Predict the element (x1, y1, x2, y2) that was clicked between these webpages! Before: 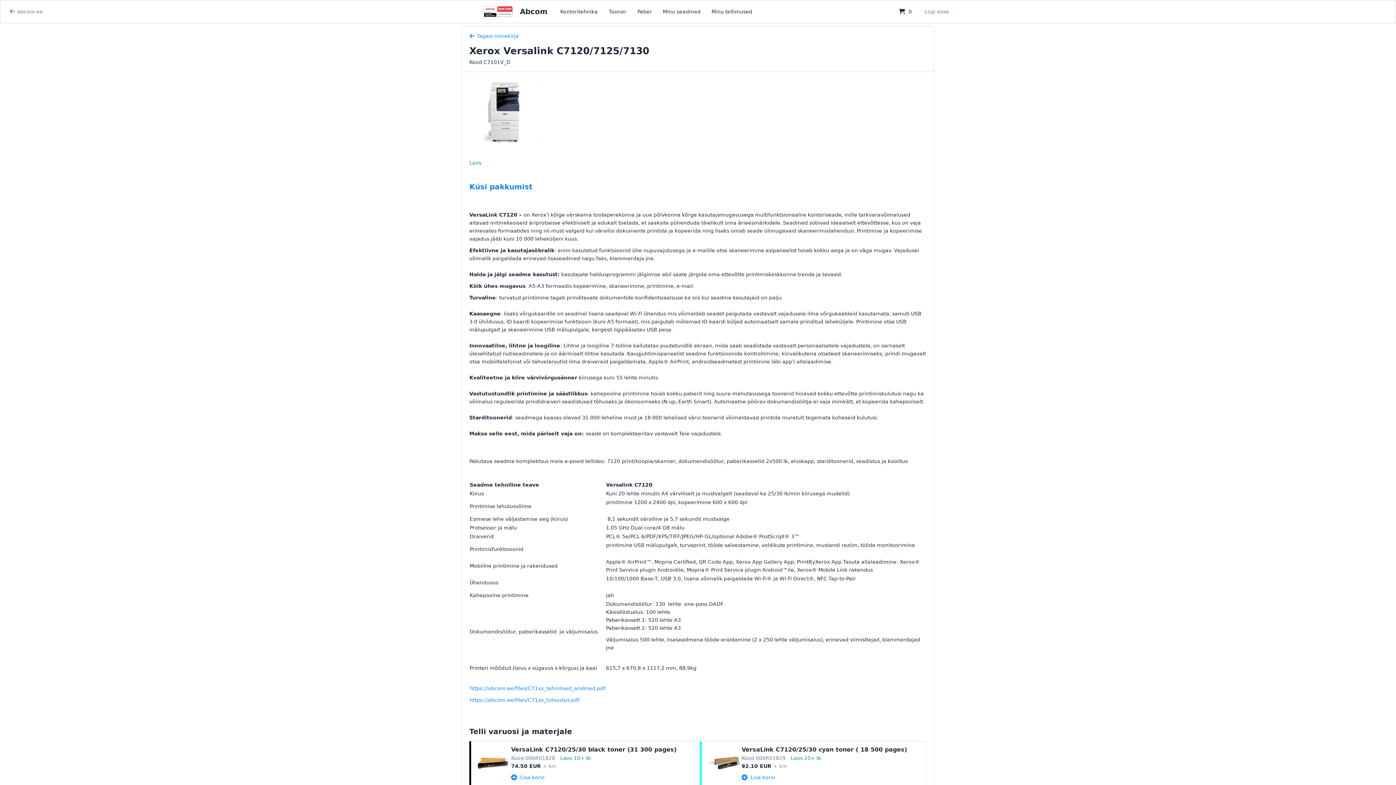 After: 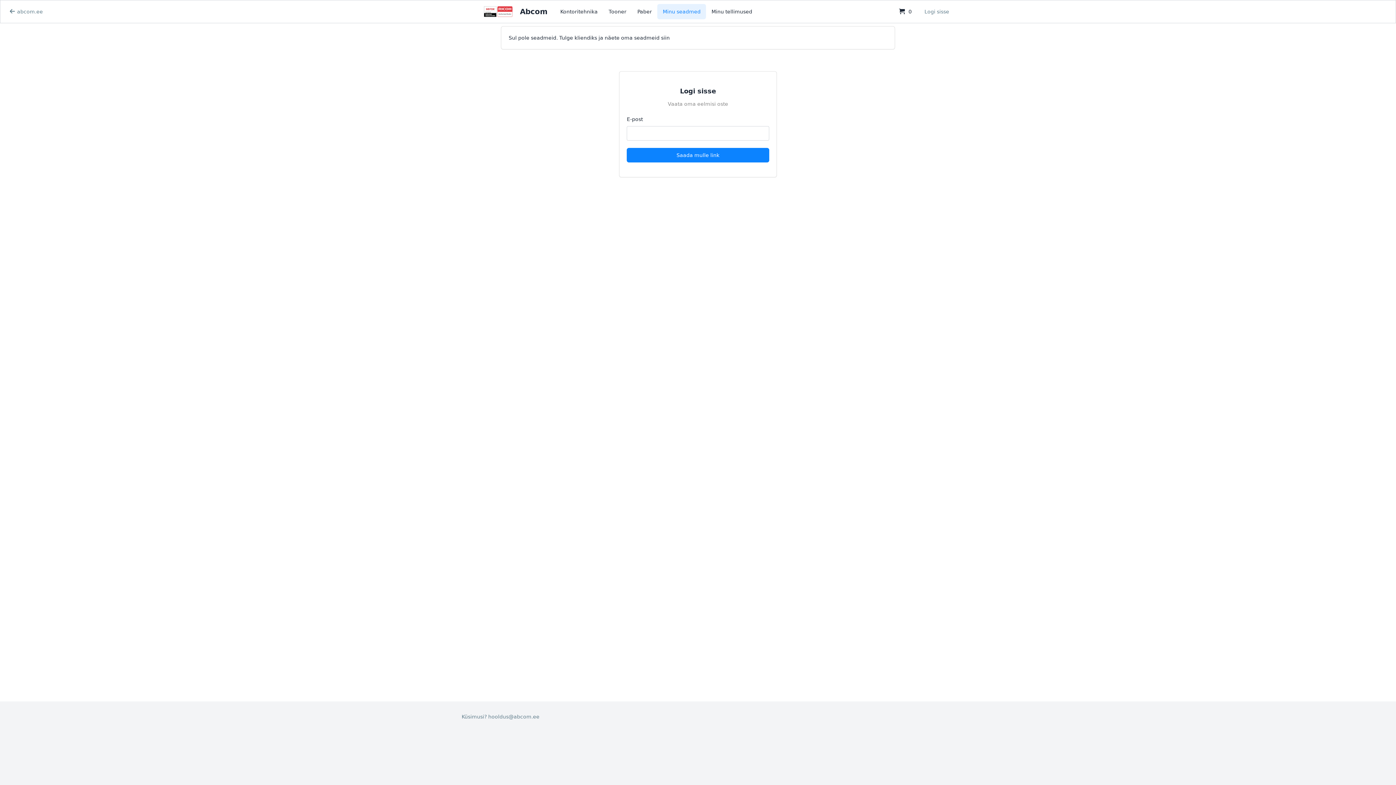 Action: label: Minu seadmed bbox: (657, 4, 706, 19)